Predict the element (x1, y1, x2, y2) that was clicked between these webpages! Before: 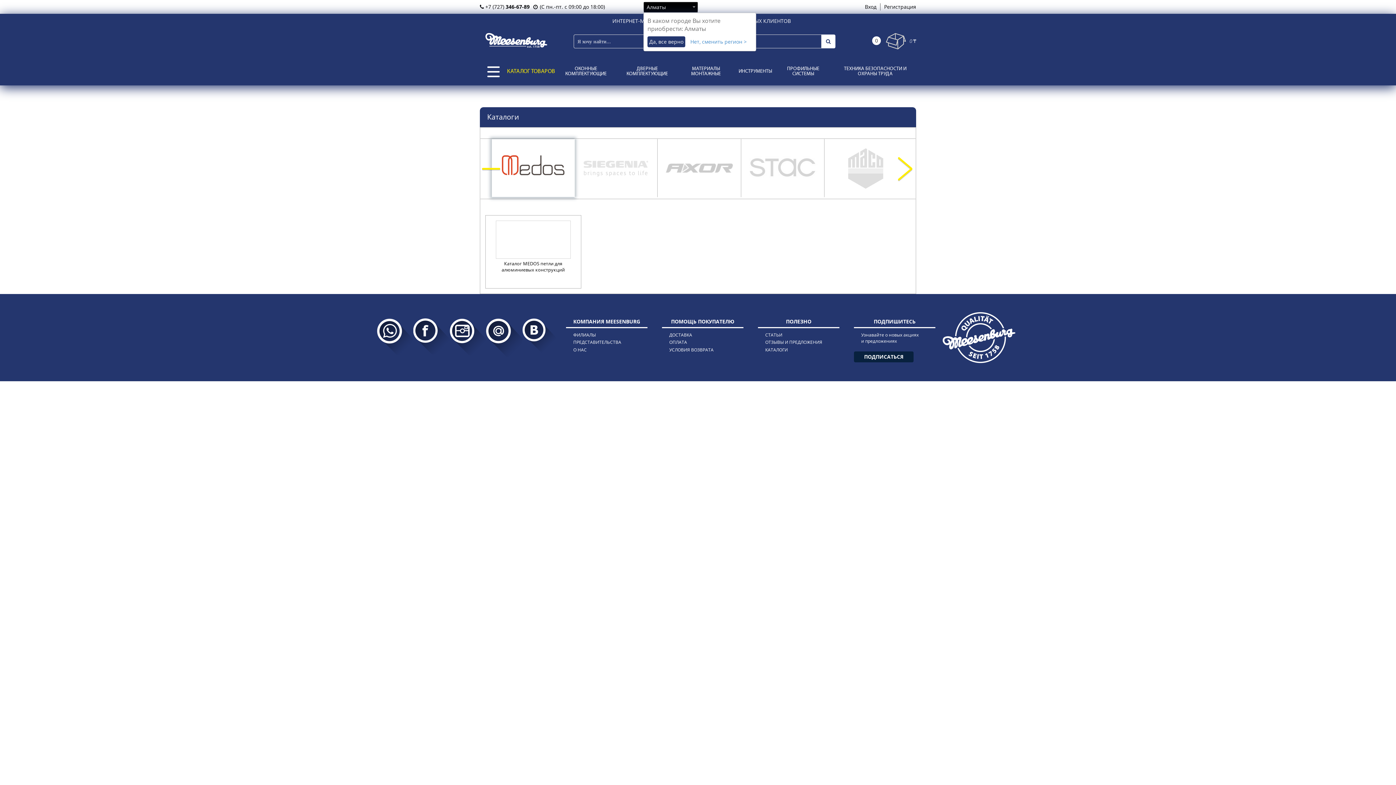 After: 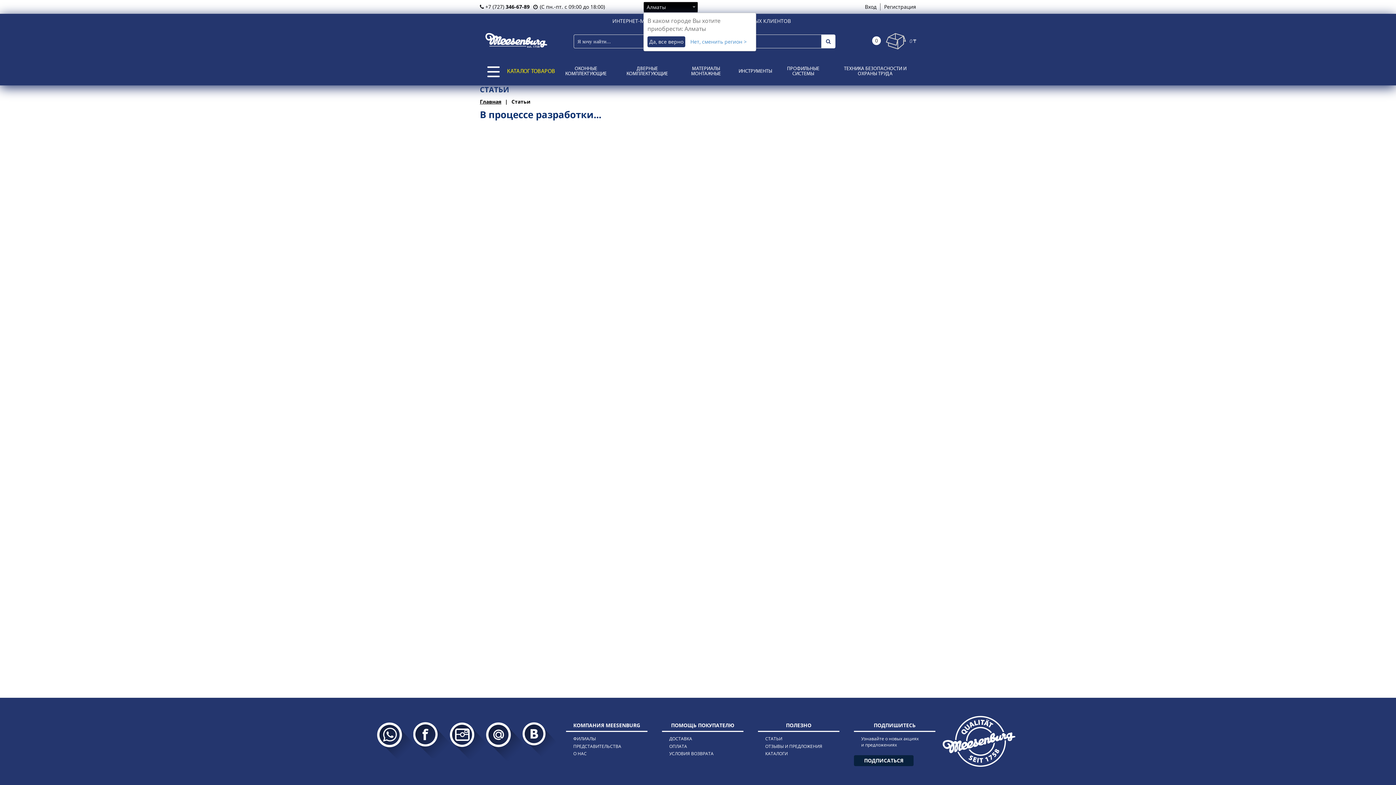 Action: bbox: (765, 331, 832, 339) label: СТАТЬИ